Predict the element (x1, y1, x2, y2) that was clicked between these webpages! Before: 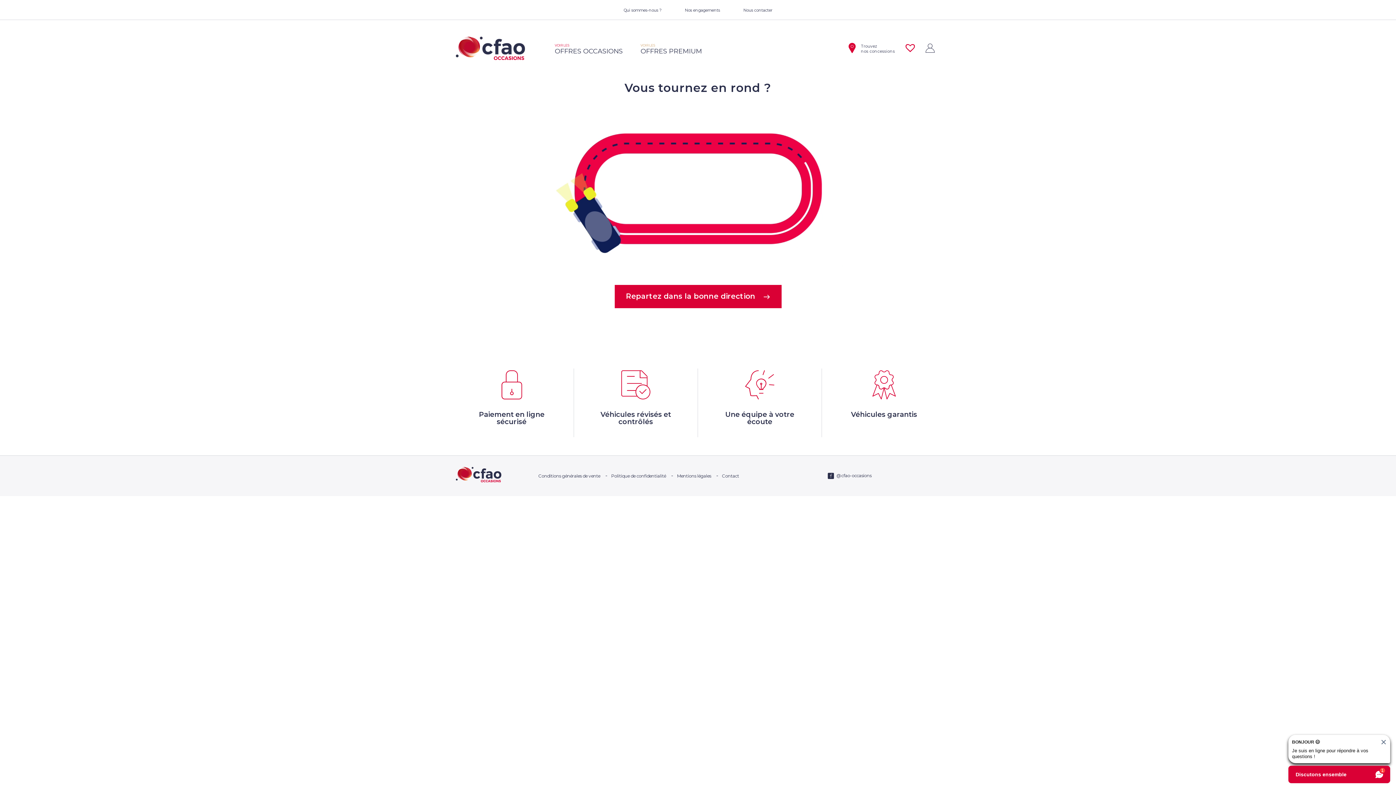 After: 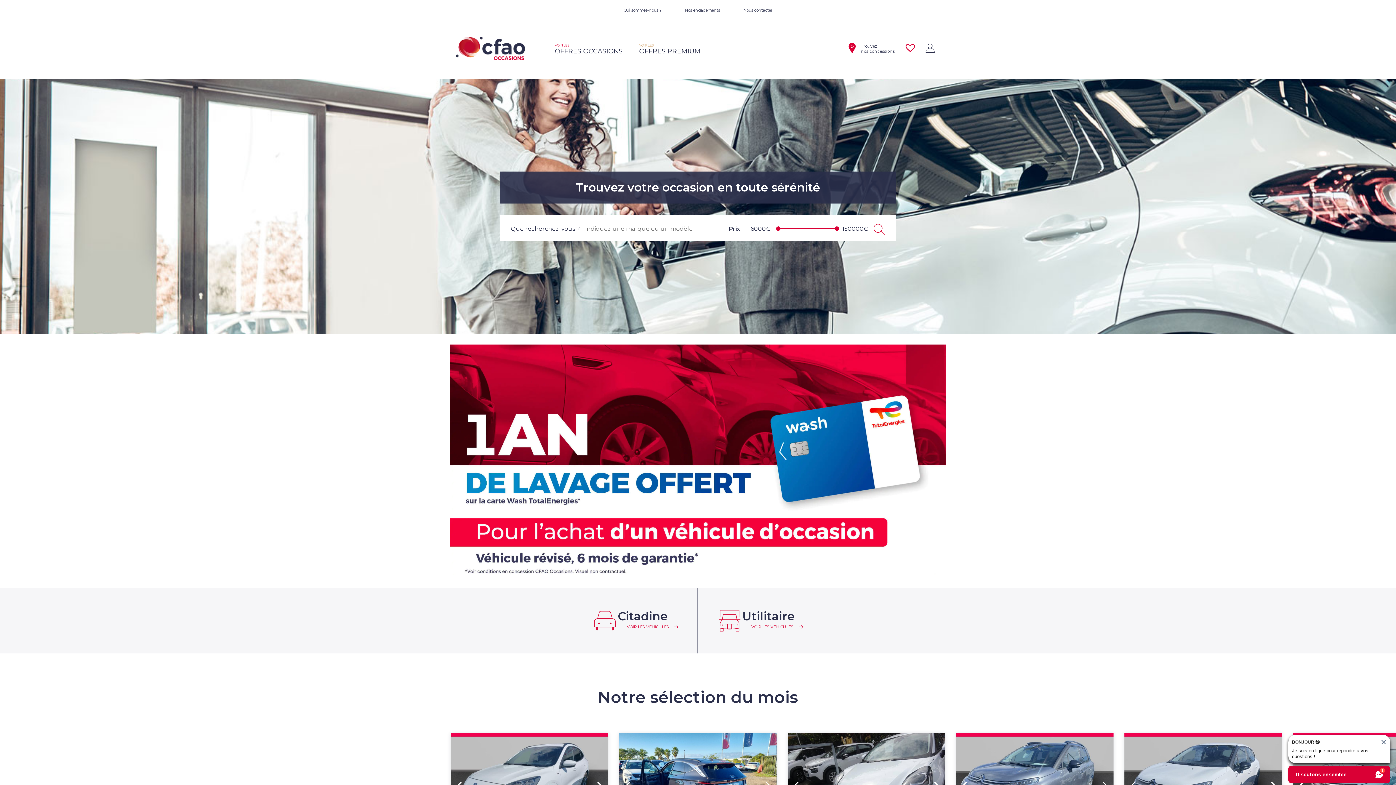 Action: bbox: (455, 467, 501, 484)